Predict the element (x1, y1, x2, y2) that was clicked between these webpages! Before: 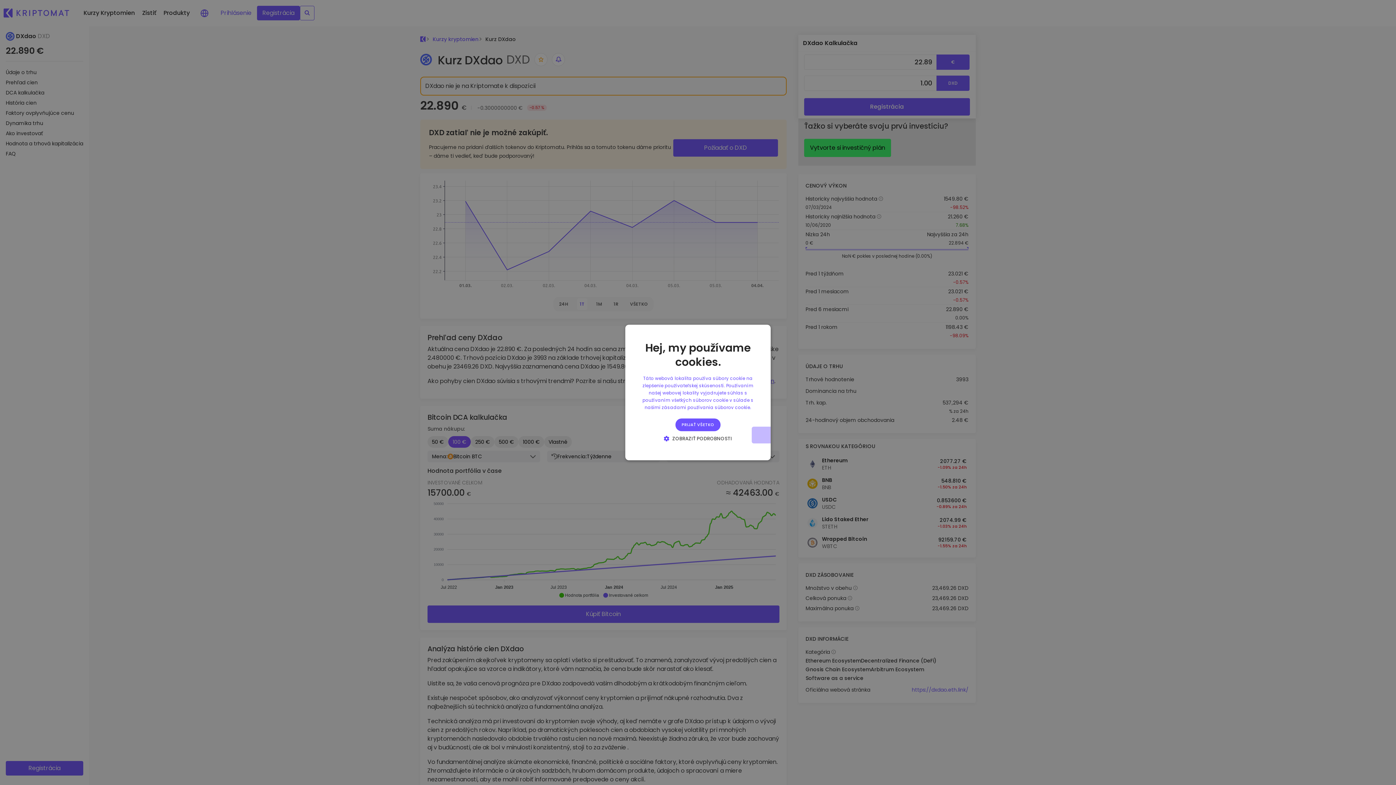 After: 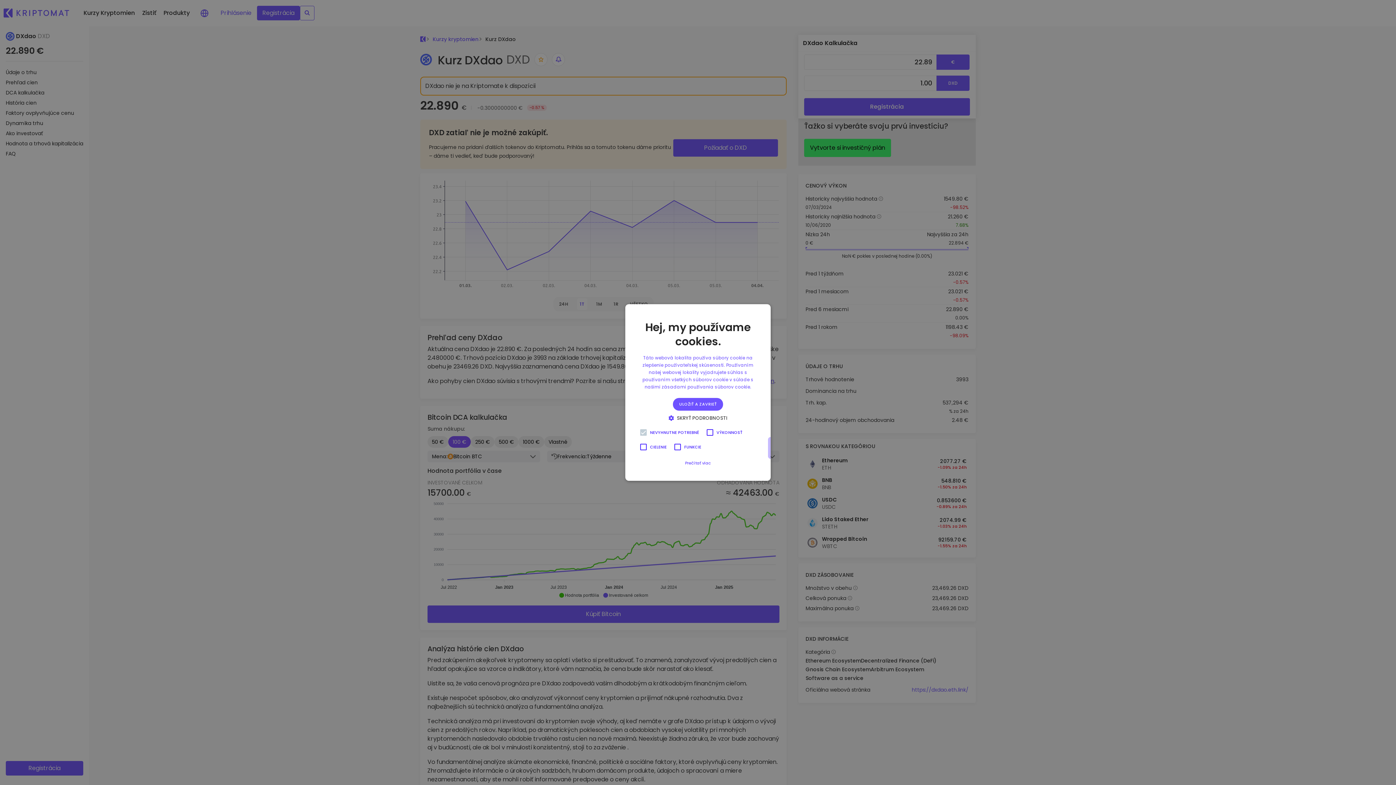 Action: label:  ZOBRAZIŤ PODROBNOSTI bbox: (661, 435, 735, 442)